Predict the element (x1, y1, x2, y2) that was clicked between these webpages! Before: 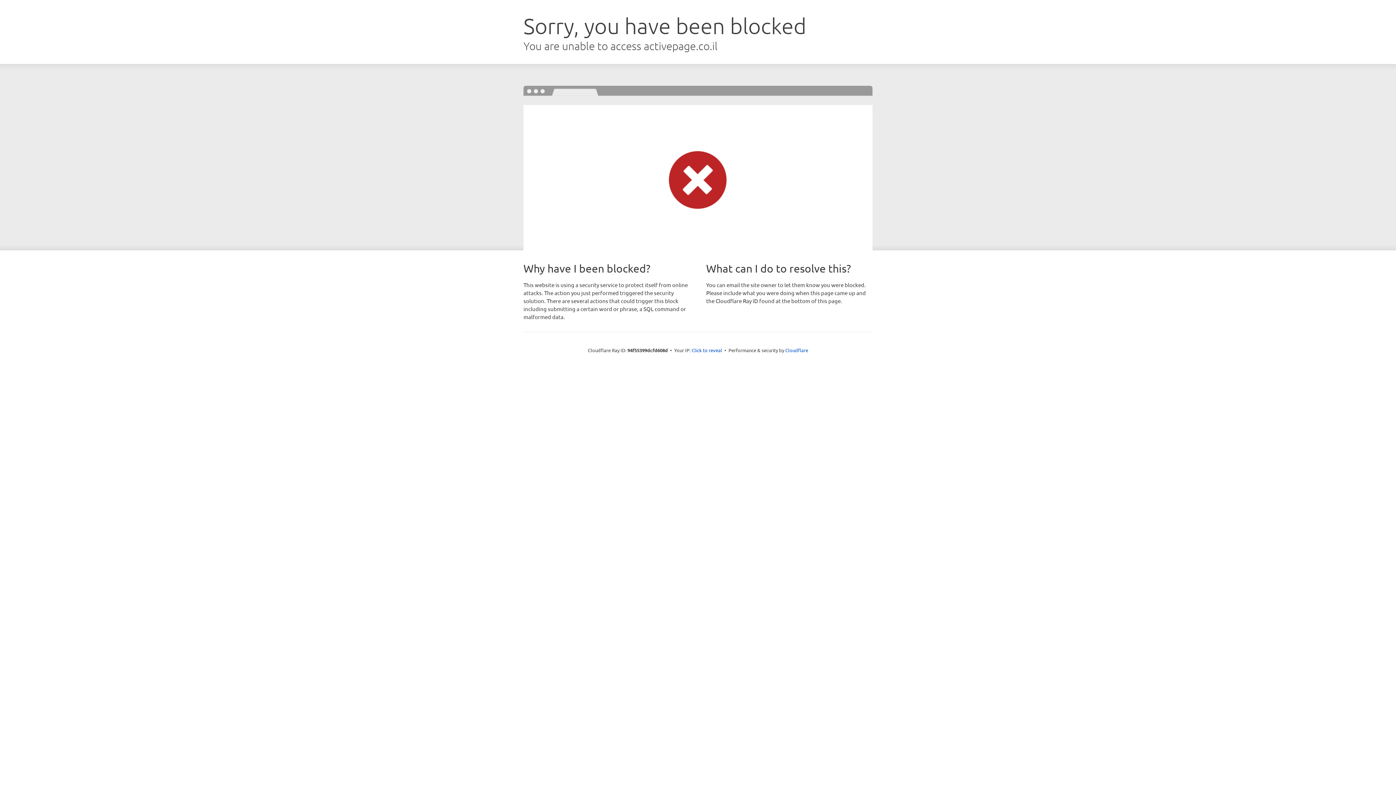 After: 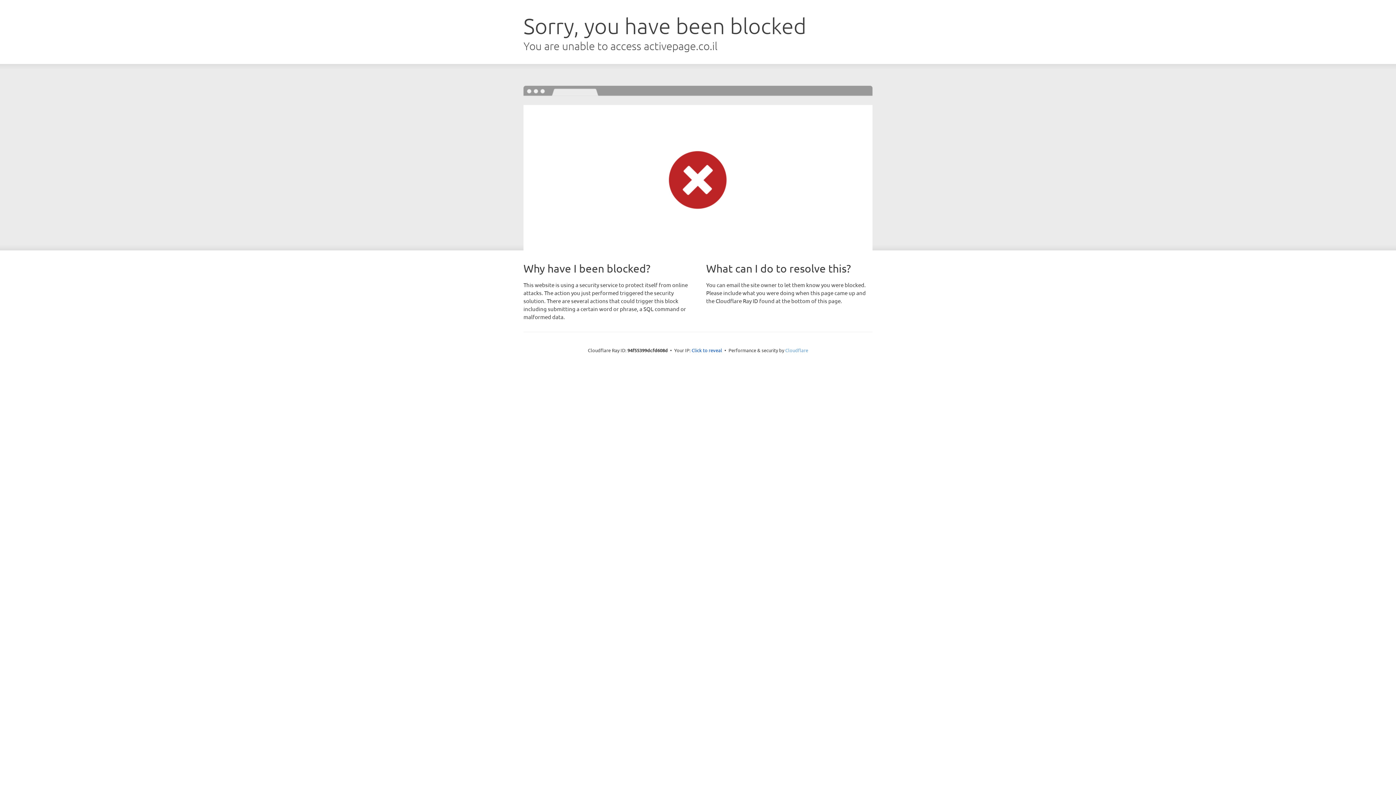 Action: bbox: (785, 347, 808, 353) label: Cloudflare